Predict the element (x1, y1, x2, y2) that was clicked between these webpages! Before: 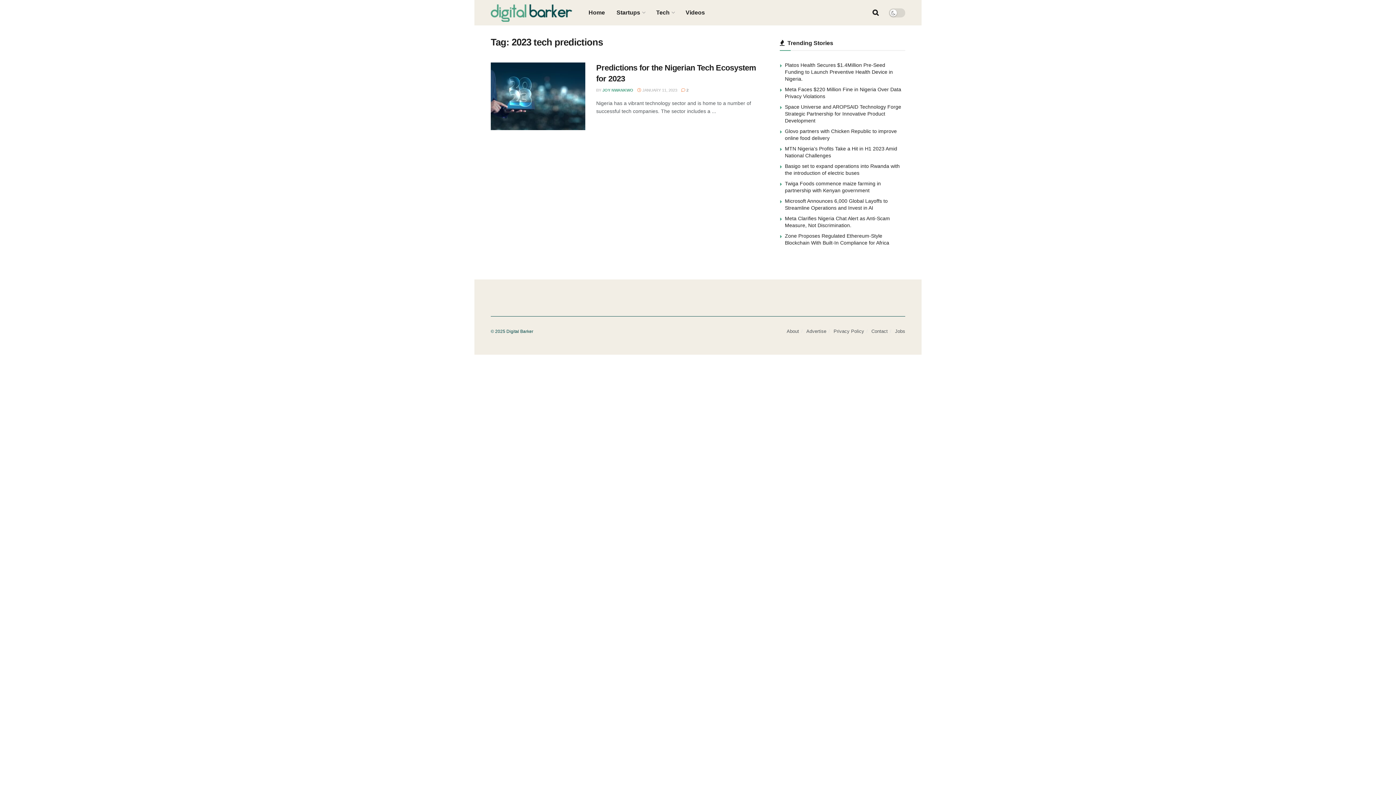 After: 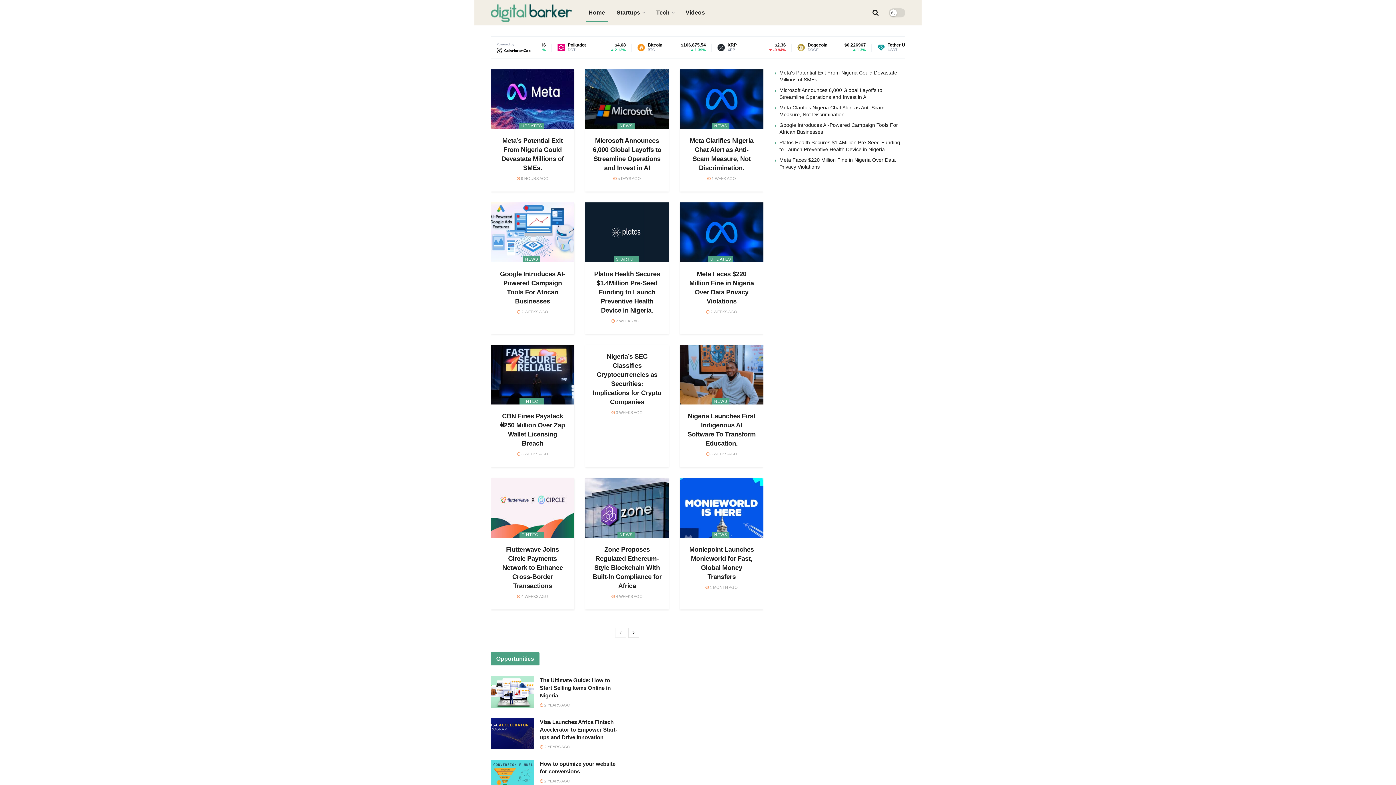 Action: label: Visit Homepage bbox: (490, 3, 572, 21)